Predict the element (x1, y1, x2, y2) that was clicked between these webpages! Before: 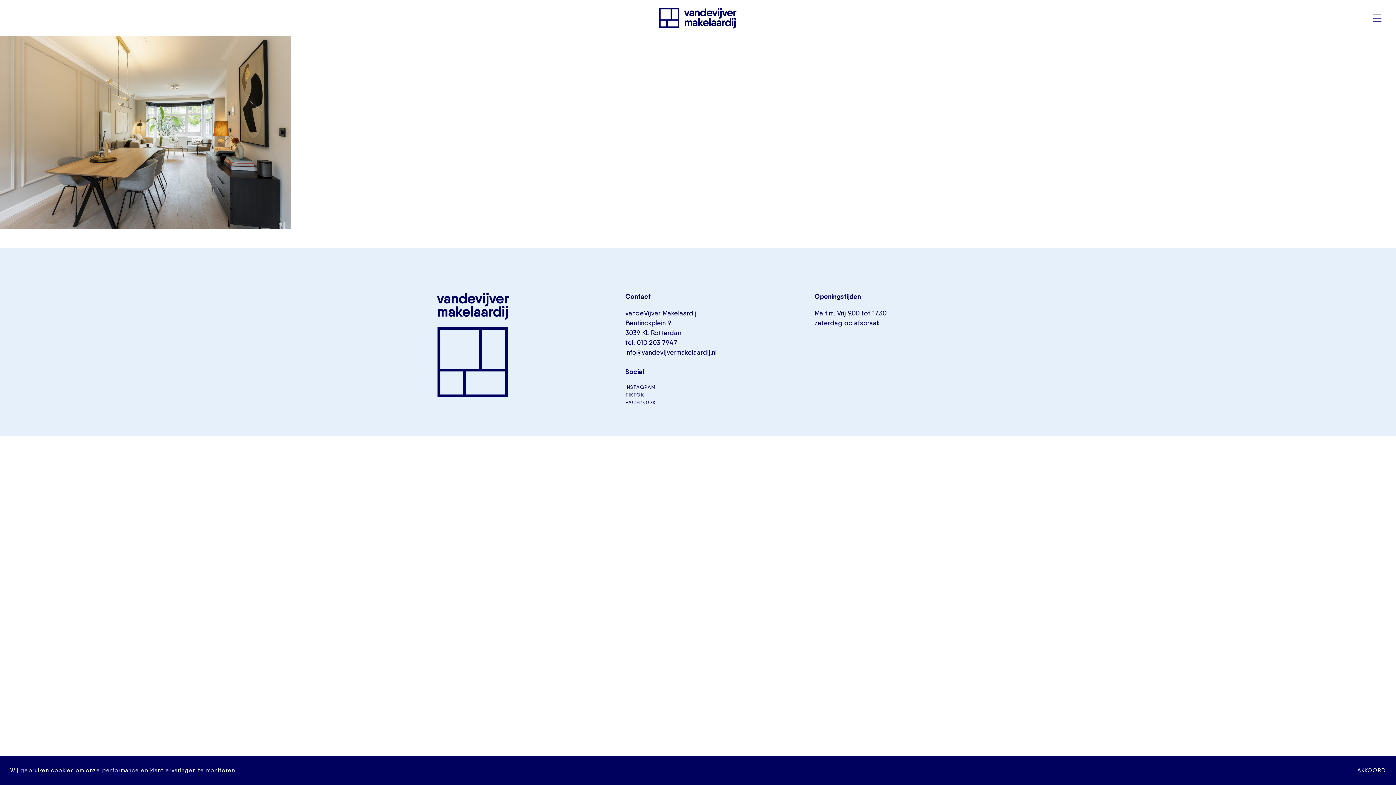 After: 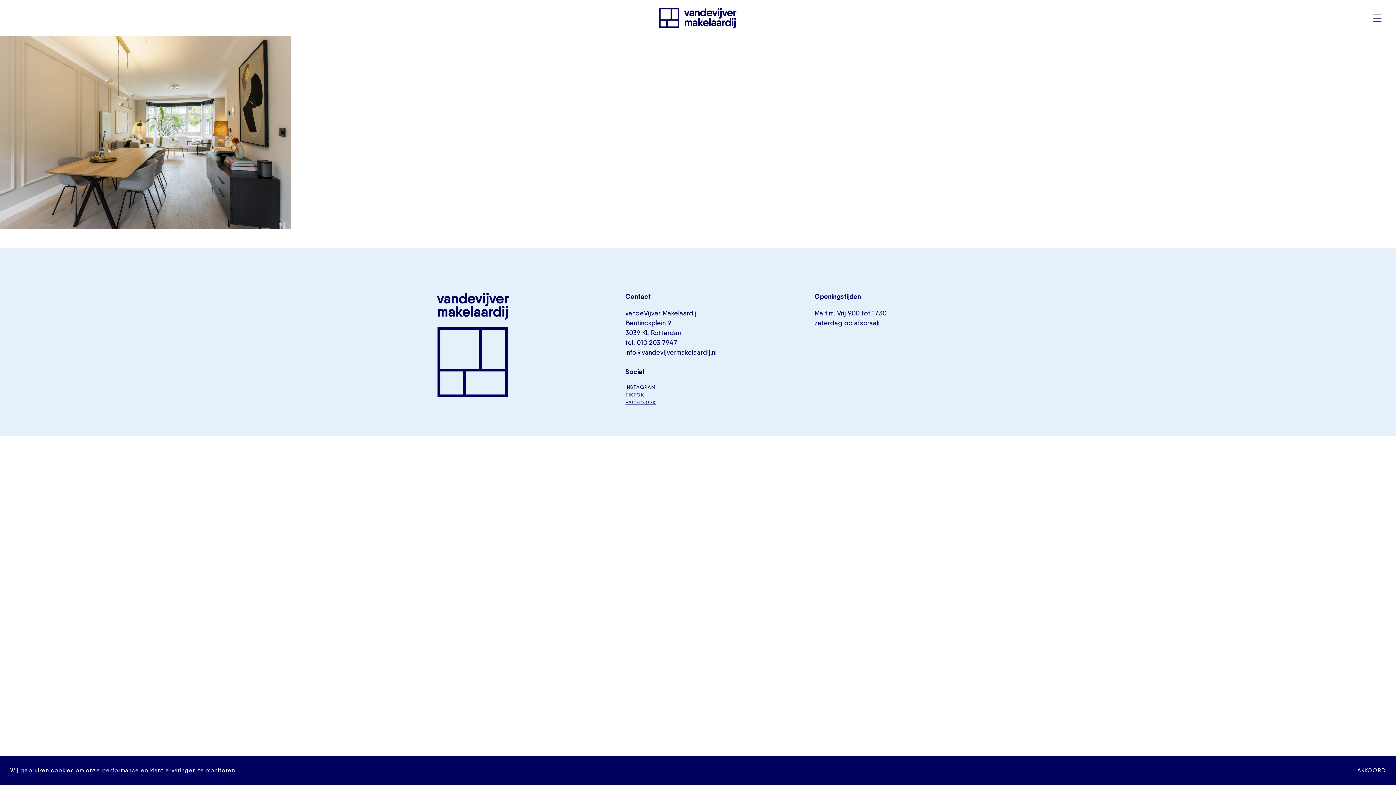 Action: bbox: (625, 399, 770, 406) label: FACEBOOK